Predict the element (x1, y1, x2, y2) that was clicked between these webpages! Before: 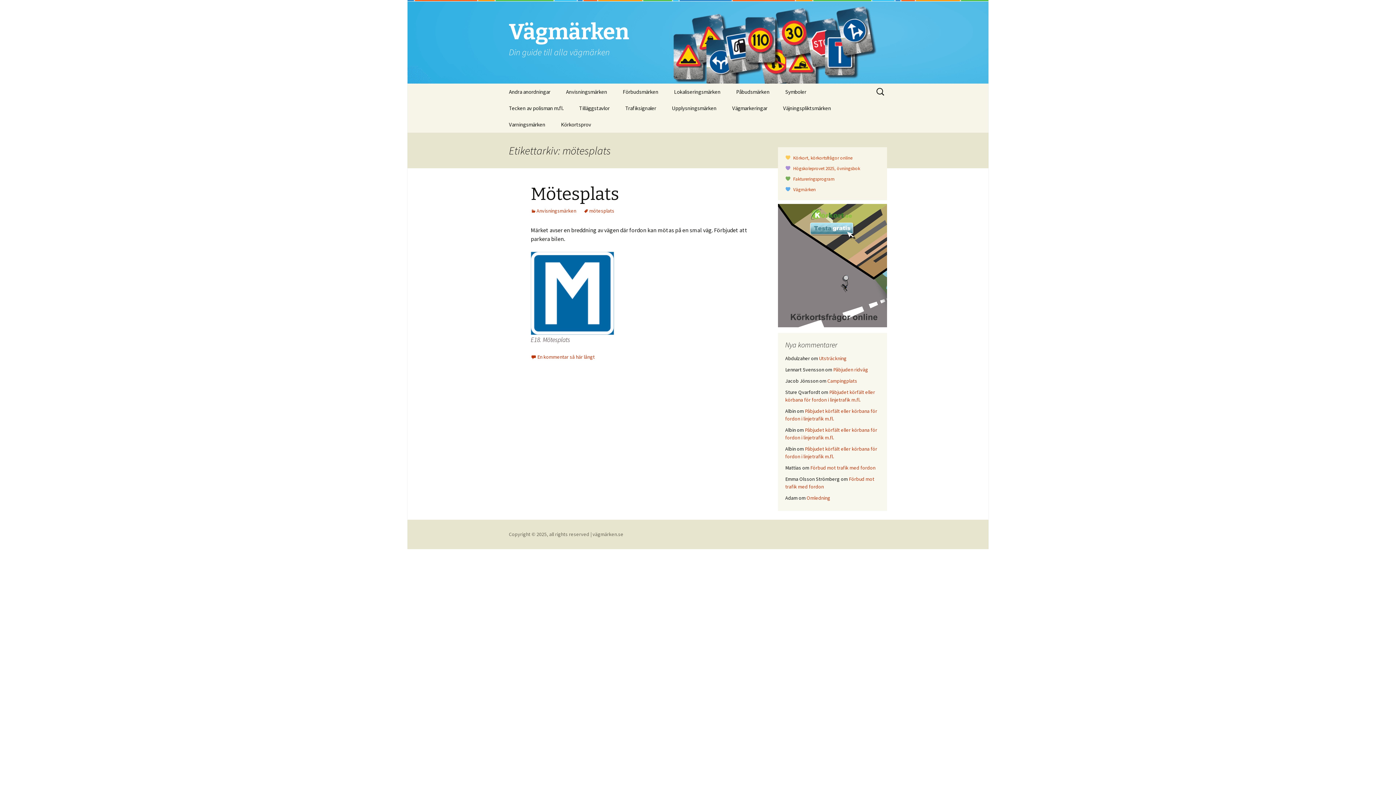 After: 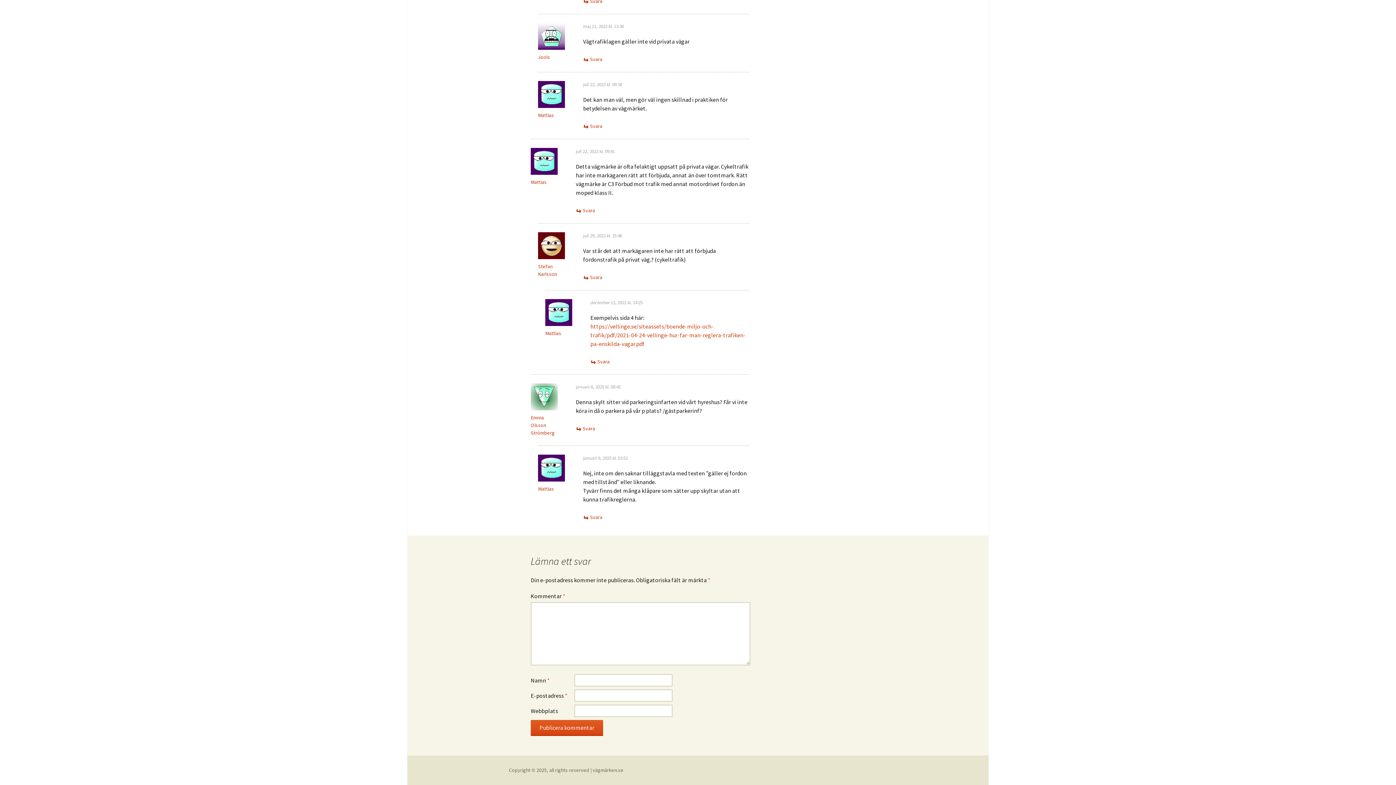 Action: label: Förbud mot trafik med fordon bbox: (810, 464, 875, 471)